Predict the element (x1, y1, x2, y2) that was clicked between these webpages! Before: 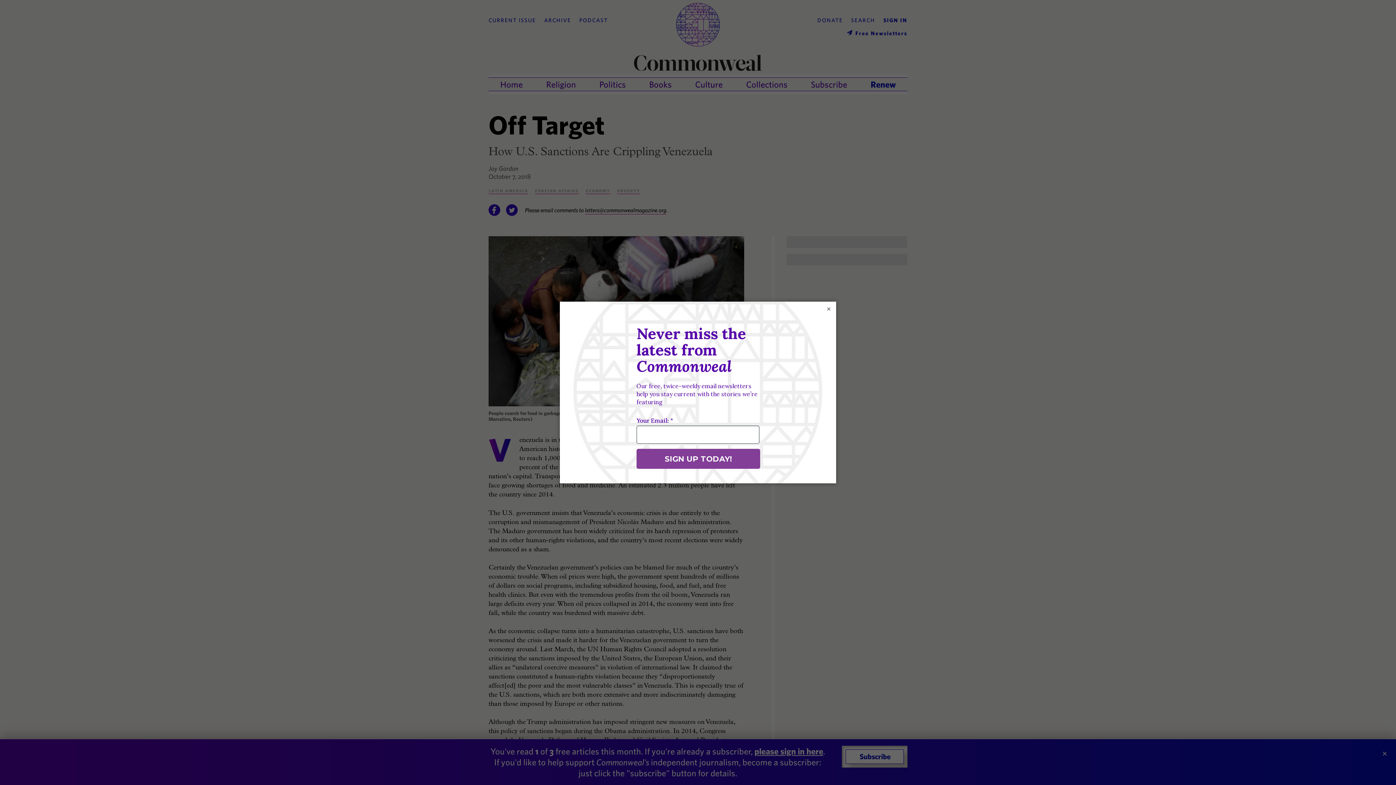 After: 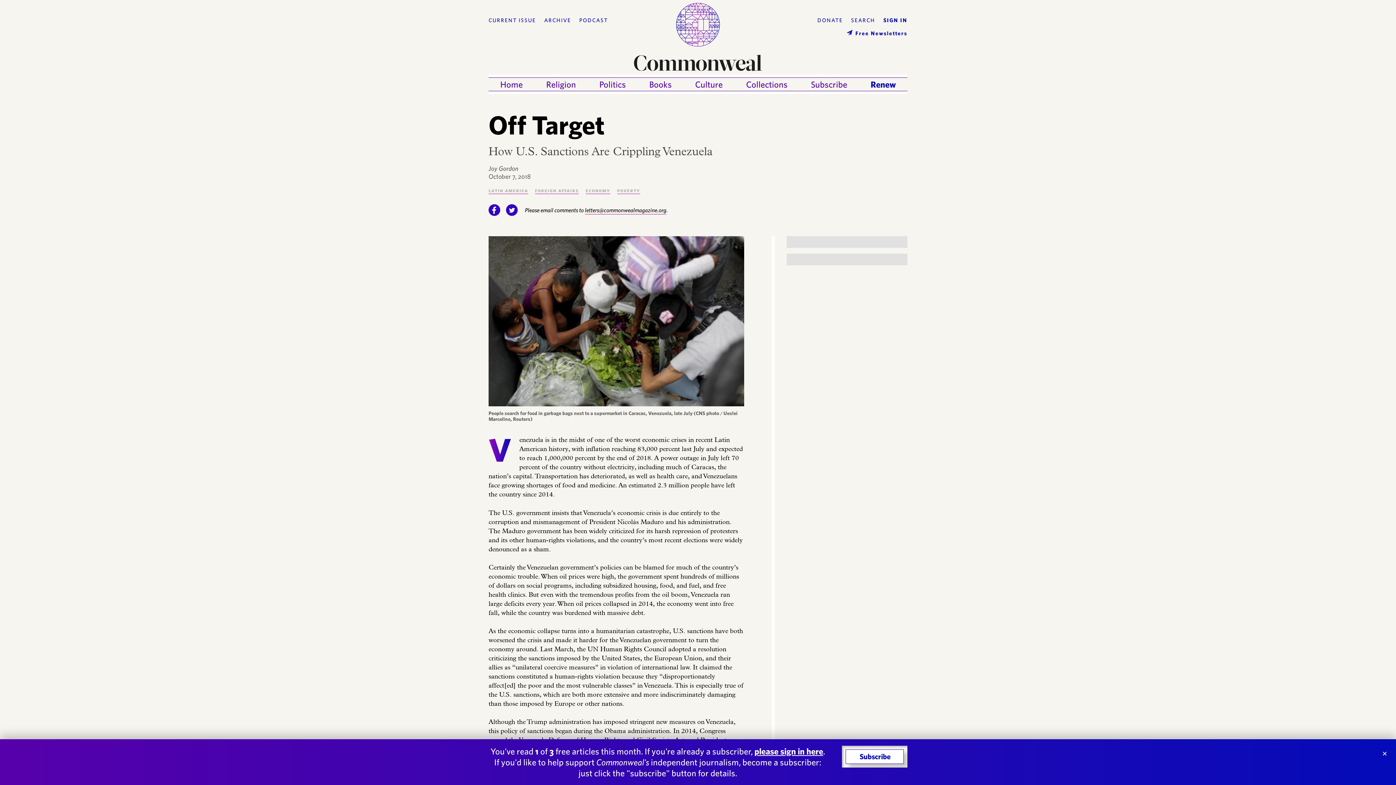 Action: label: × bbox: (825, 305, 832, 312)